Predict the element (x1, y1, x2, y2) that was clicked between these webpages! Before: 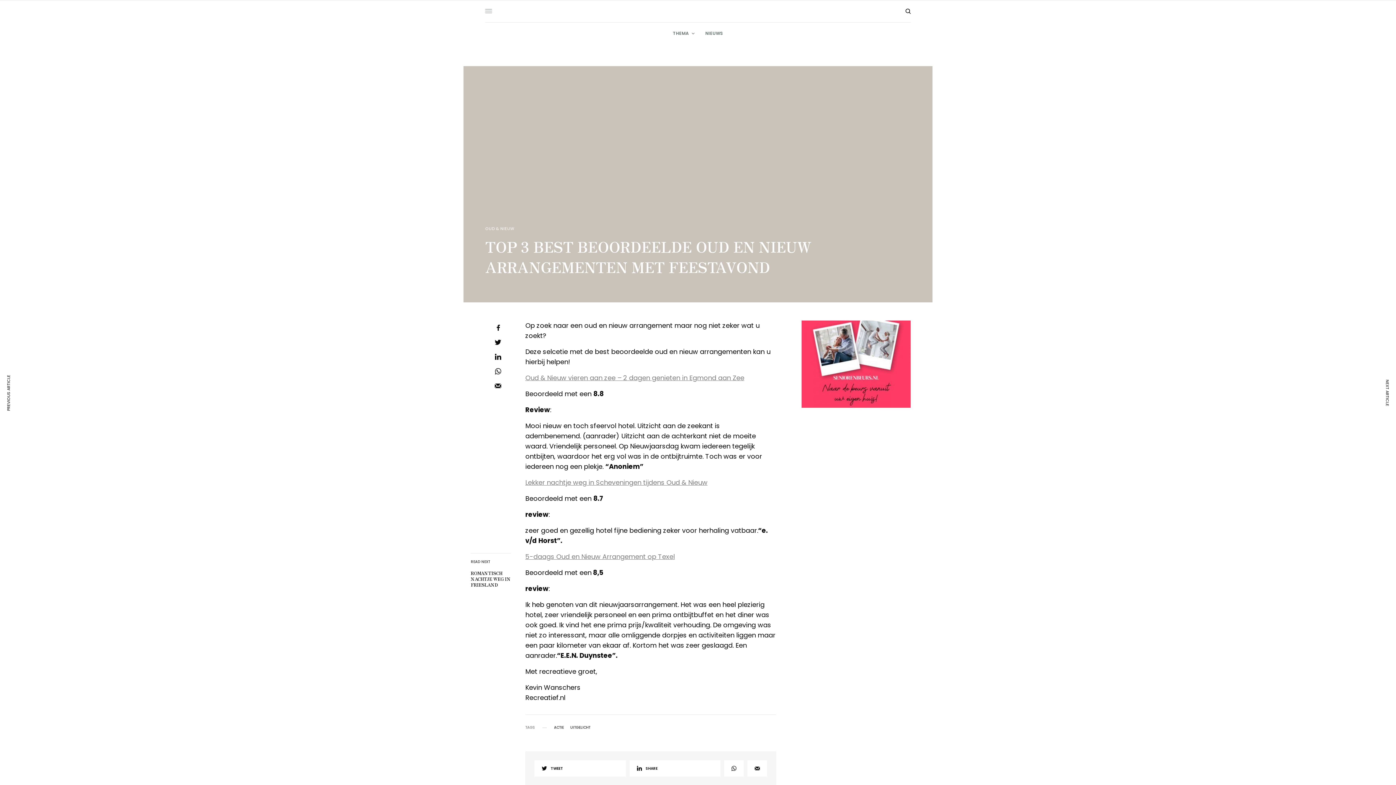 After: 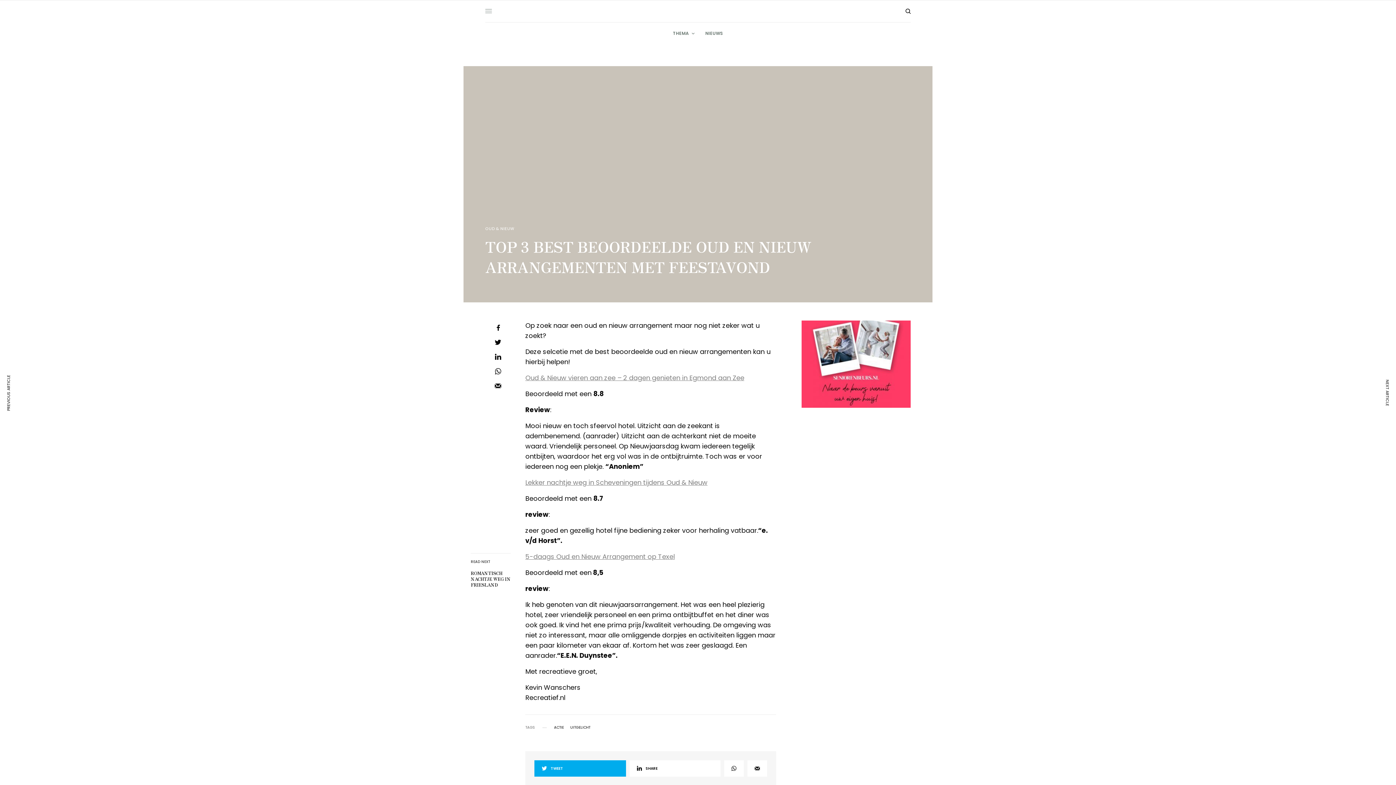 Action: bbox: (534, 760, 626, 777) label: TWEET